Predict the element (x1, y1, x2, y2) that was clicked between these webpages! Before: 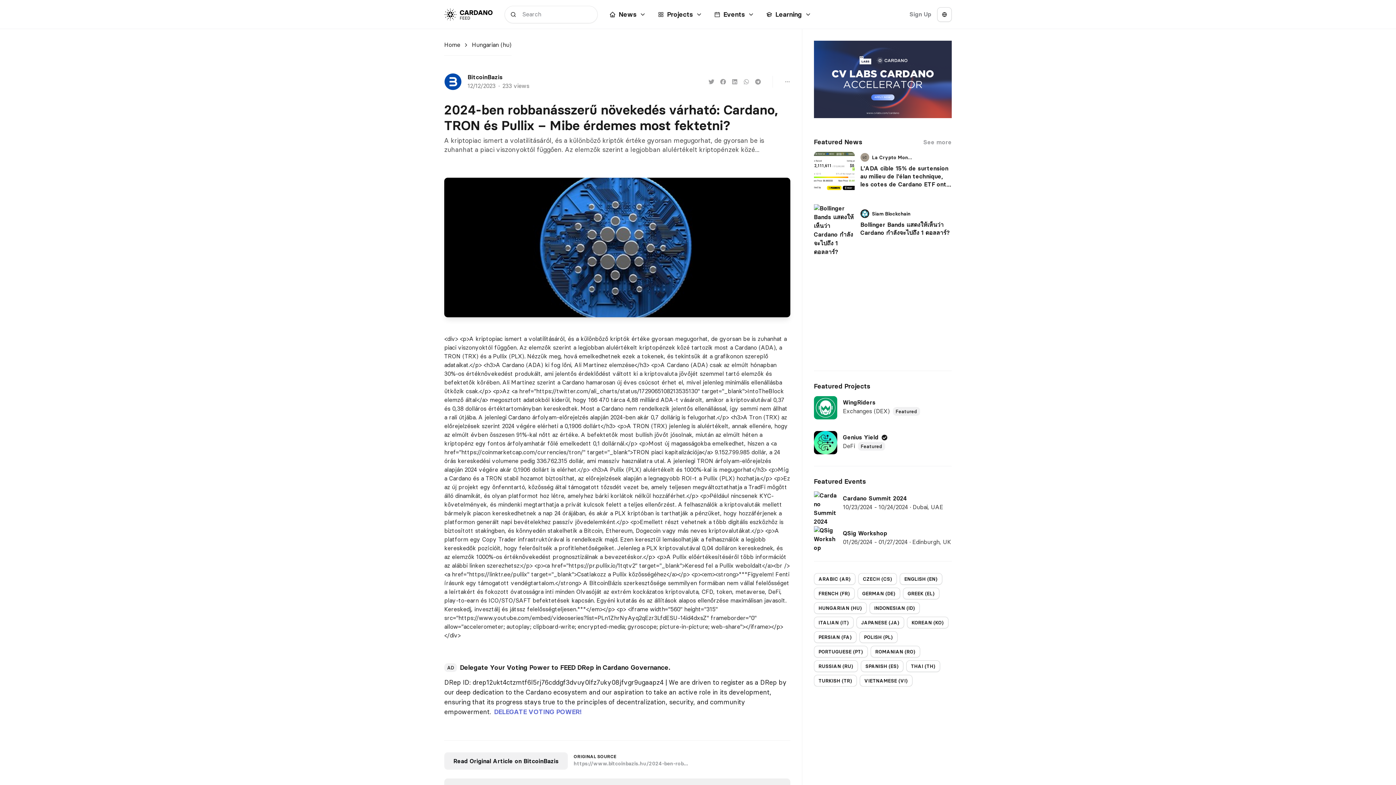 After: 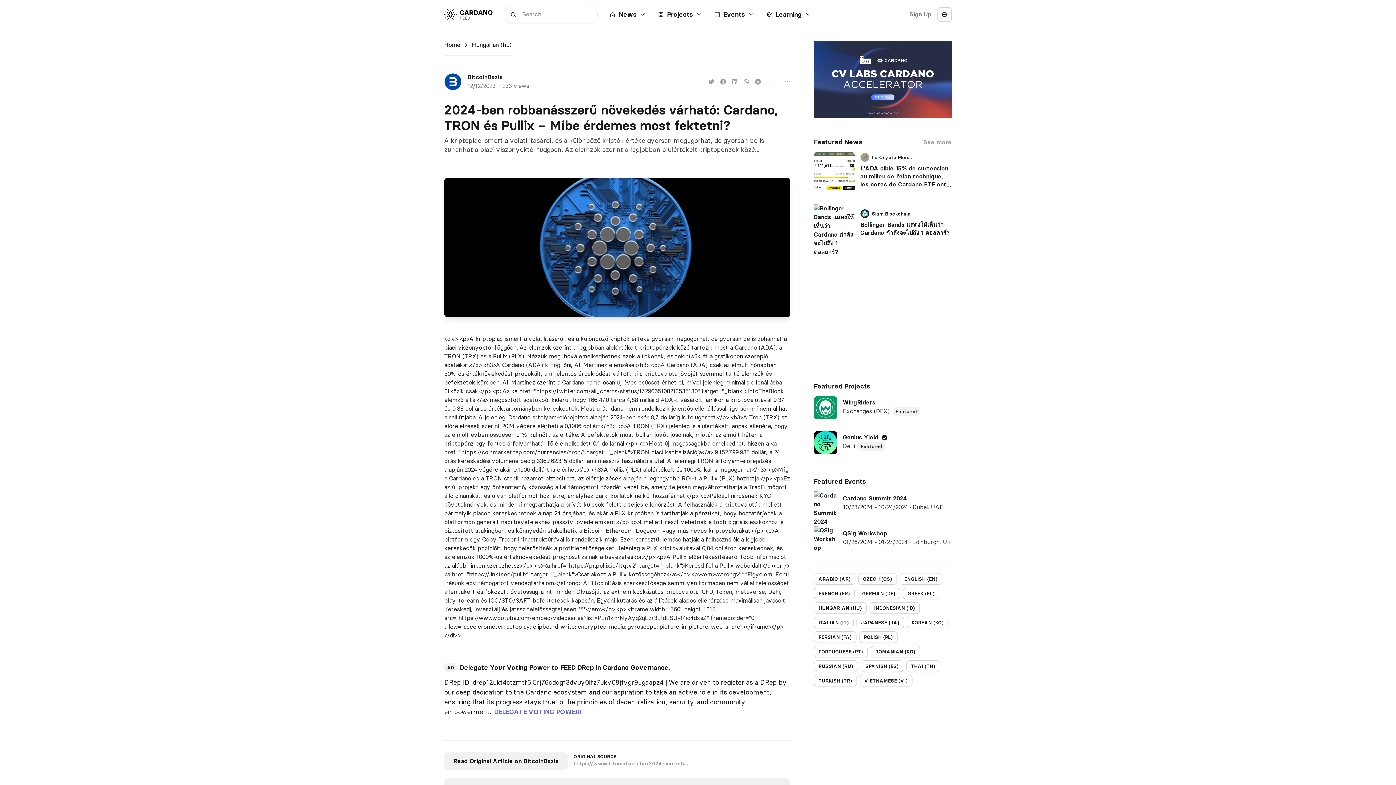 Action: bbox: (731, 78, 737, 84) label: Share on Linkedin